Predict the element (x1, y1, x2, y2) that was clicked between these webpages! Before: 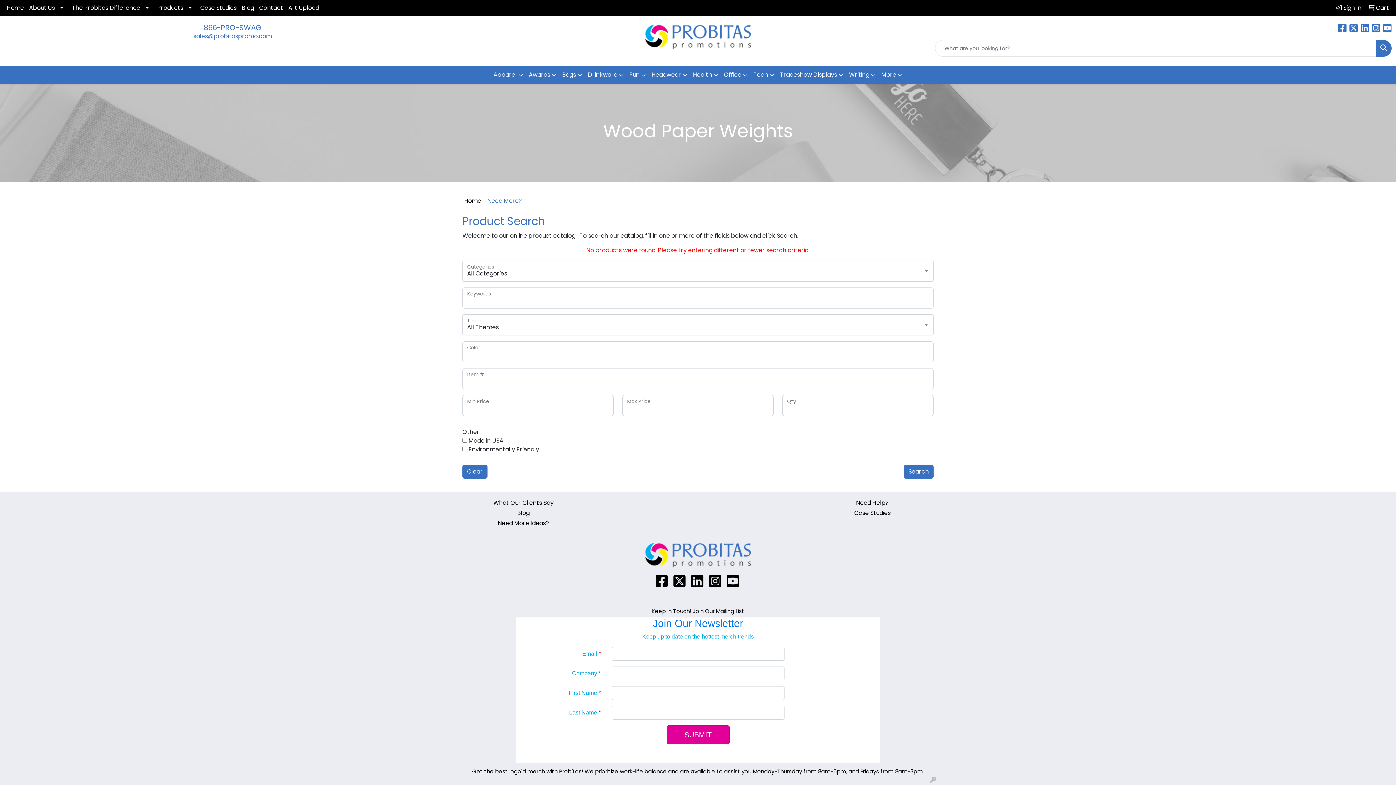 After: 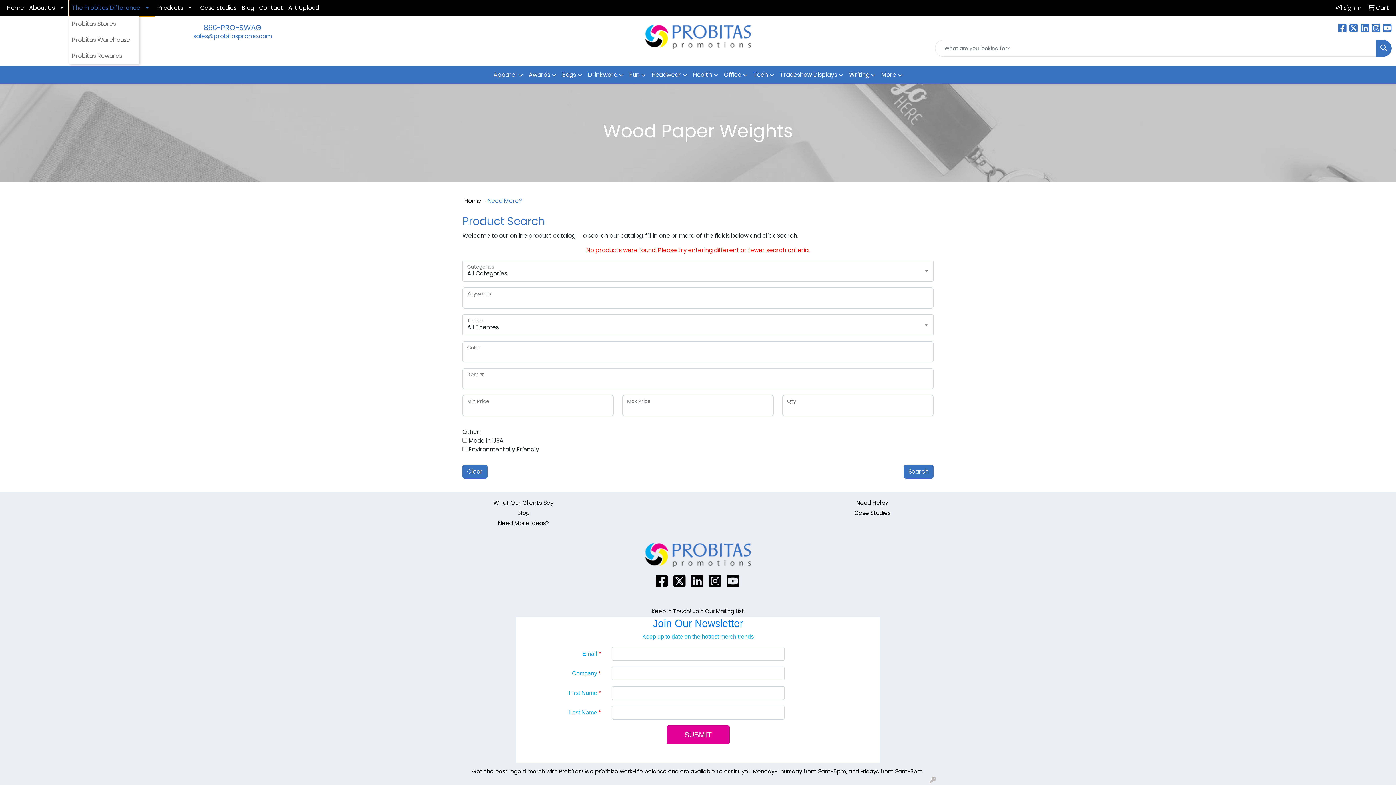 Action: label: The Probitas Difference bbox: (69, 0, 154, 16)